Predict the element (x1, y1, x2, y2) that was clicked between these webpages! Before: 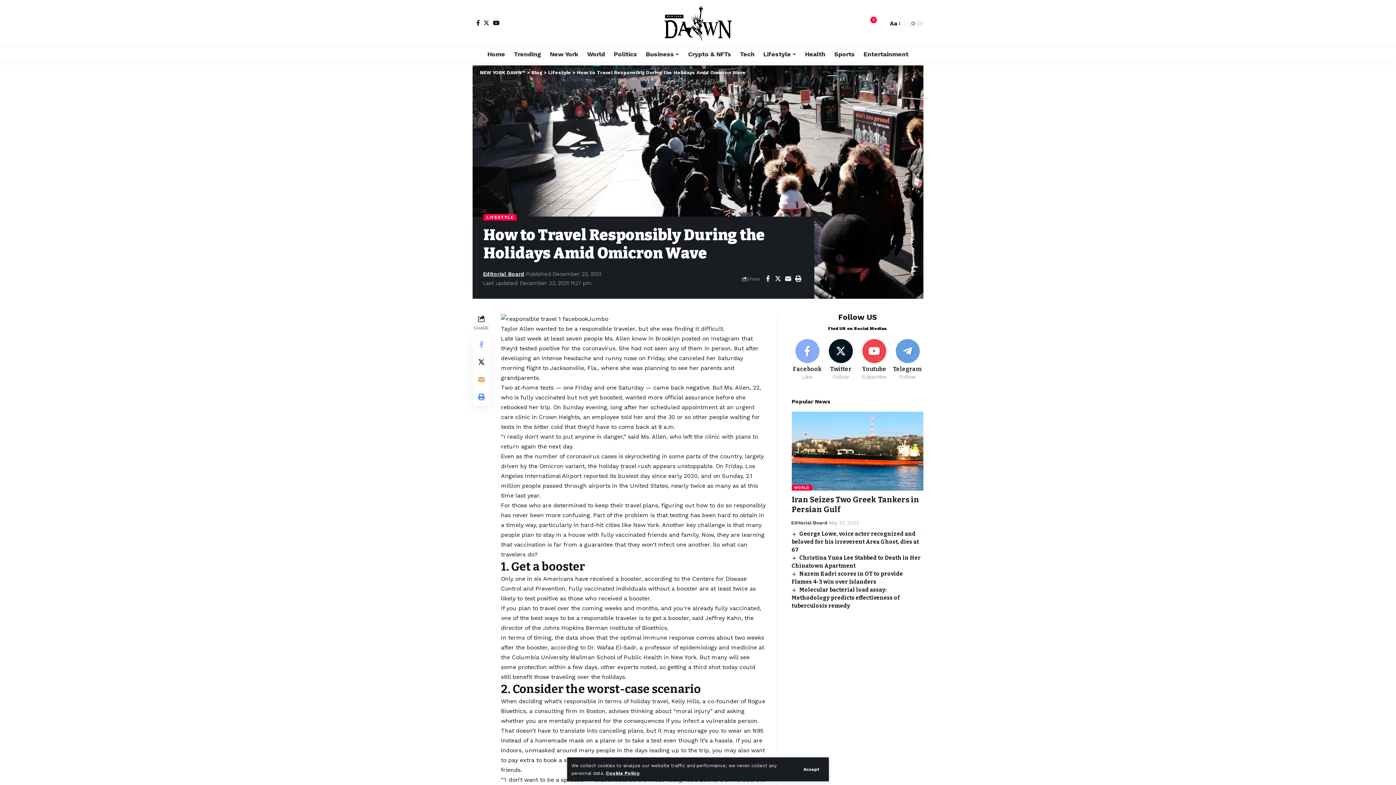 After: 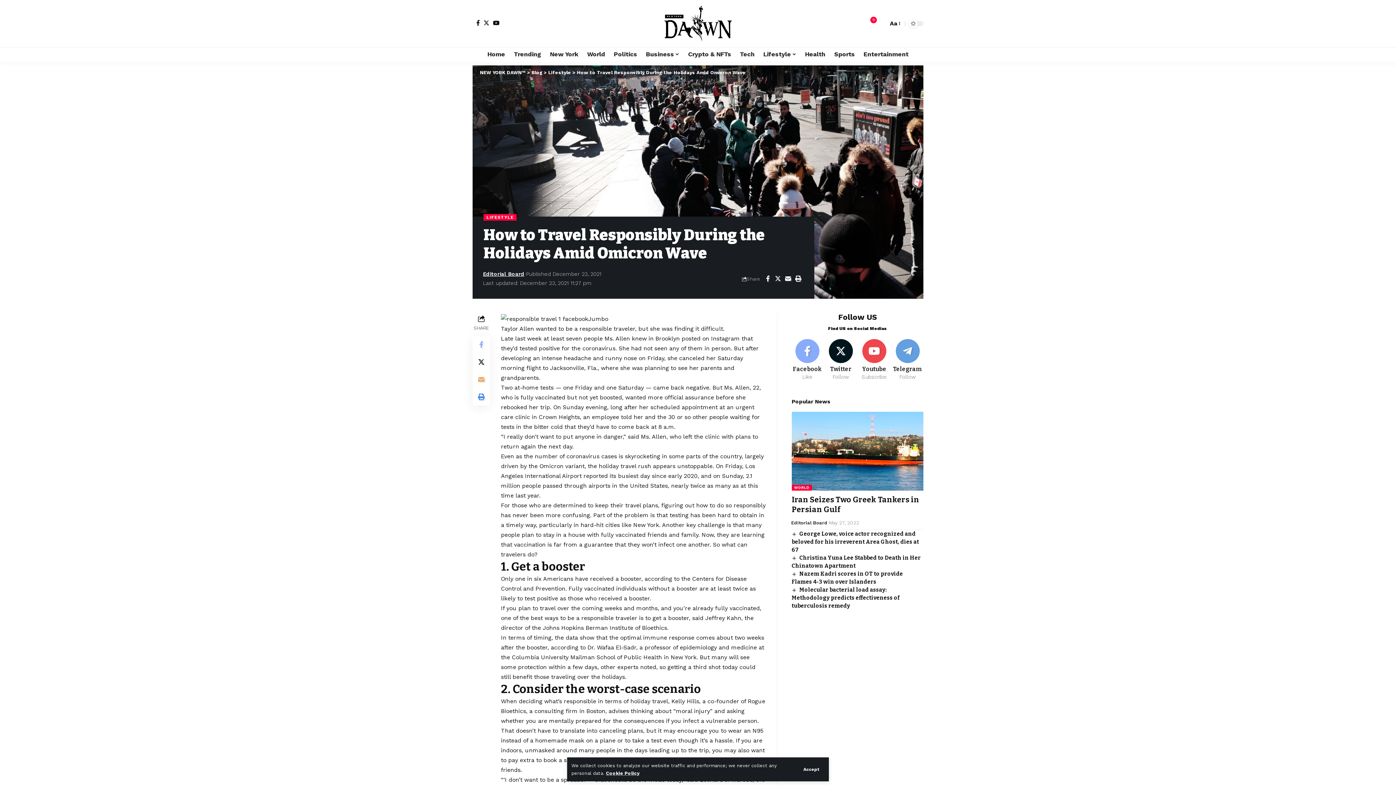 Action: bbox: (515, 575, 573, 582) label: one in six Americans